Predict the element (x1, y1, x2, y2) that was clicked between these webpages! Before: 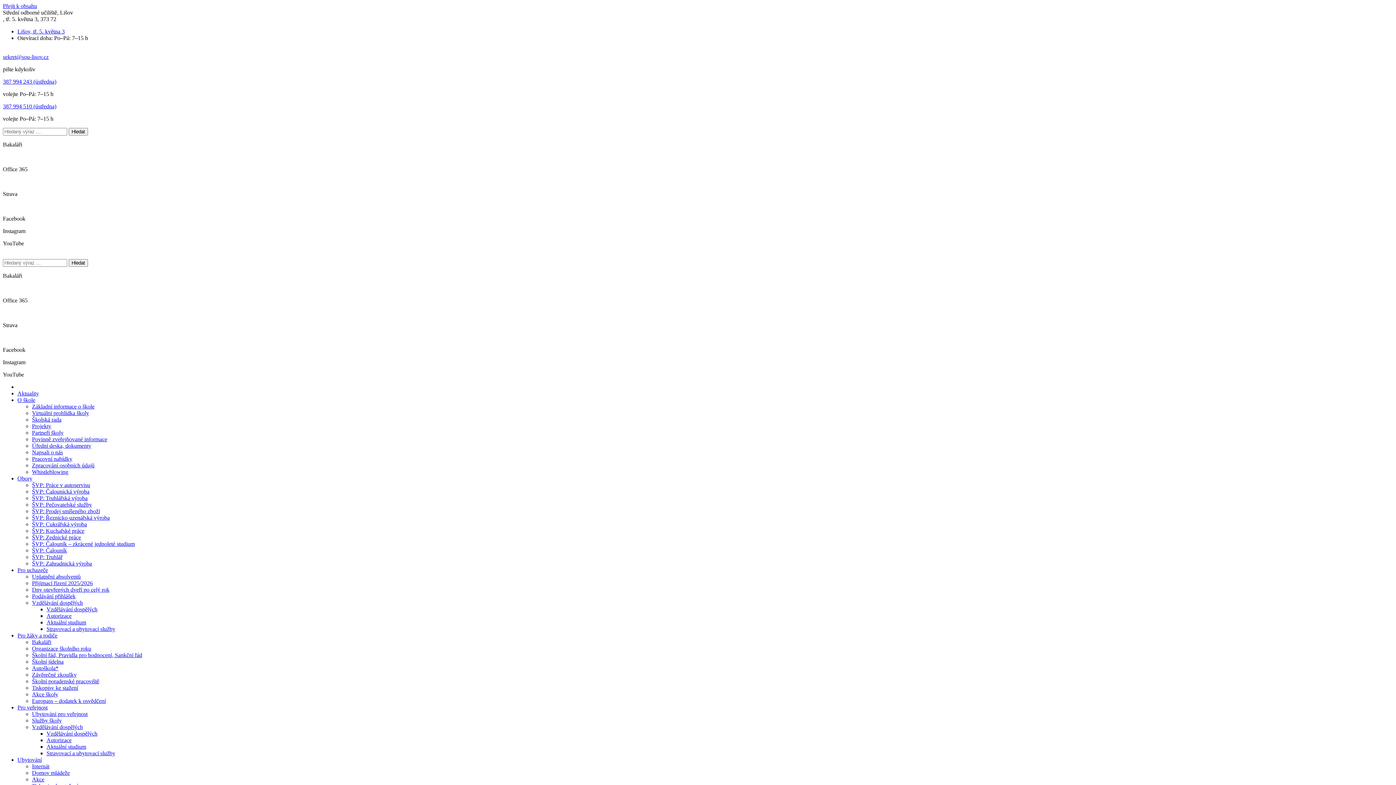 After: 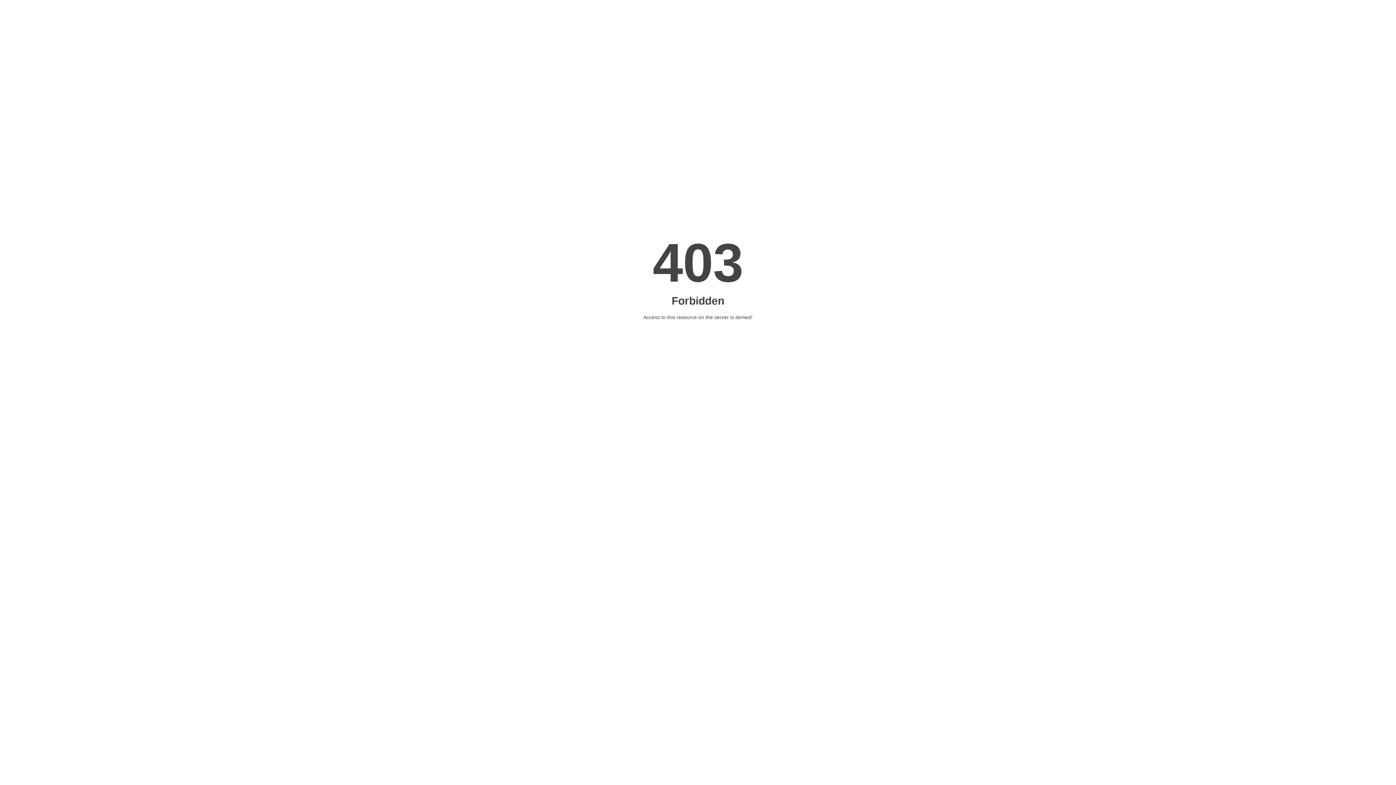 Action: label: Služby školy bbox: (32, 717, 61, 724)